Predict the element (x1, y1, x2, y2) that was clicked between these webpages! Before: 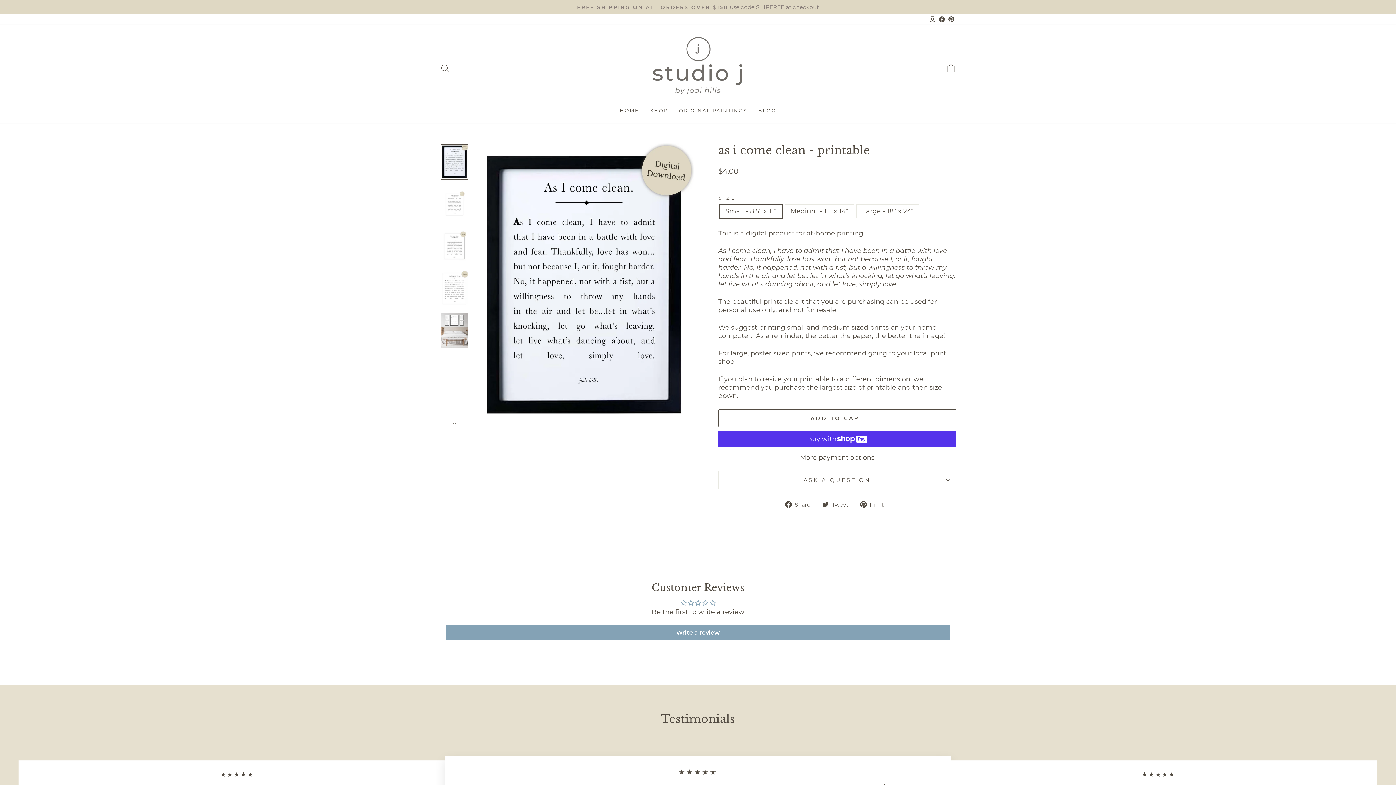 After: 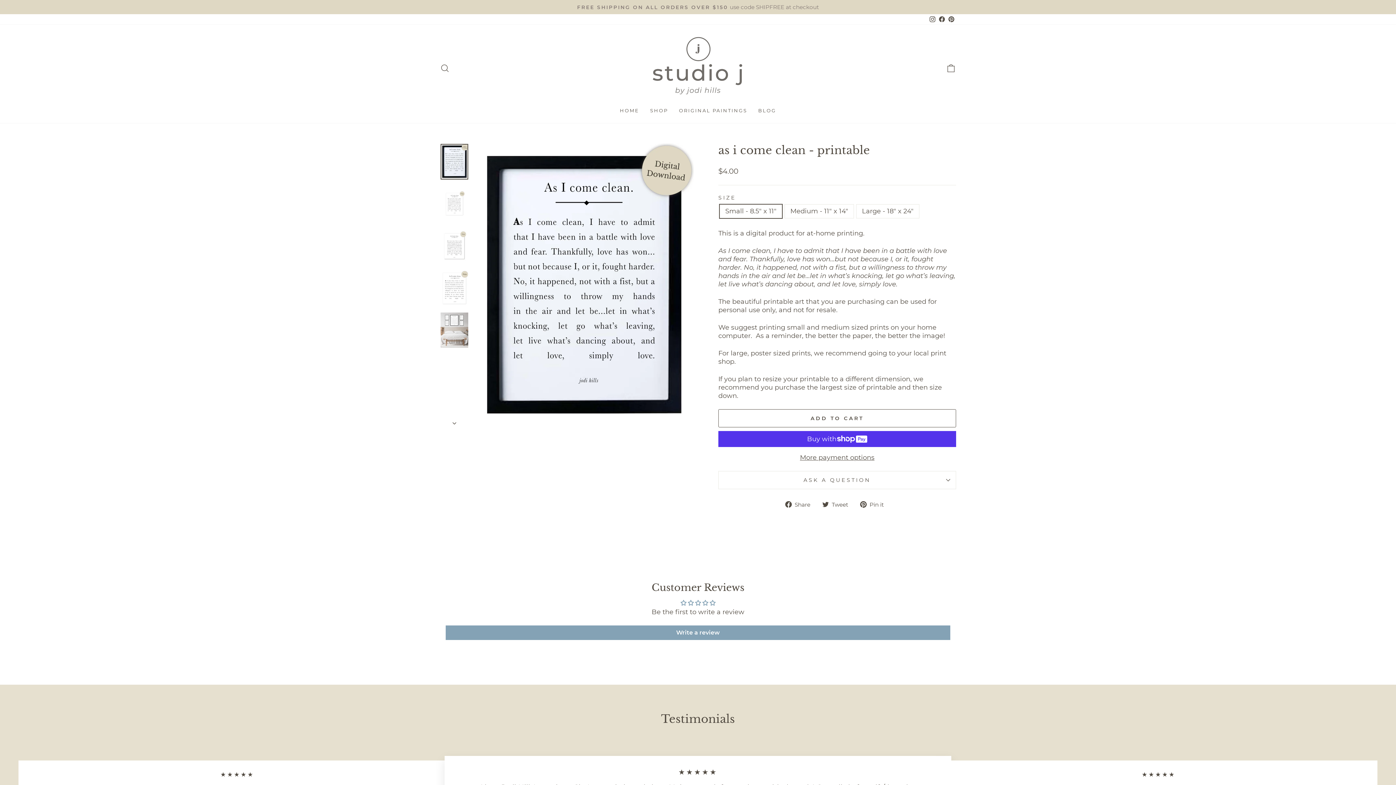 Action: label: Pinterest bbox: (946, 14, 956, 24)